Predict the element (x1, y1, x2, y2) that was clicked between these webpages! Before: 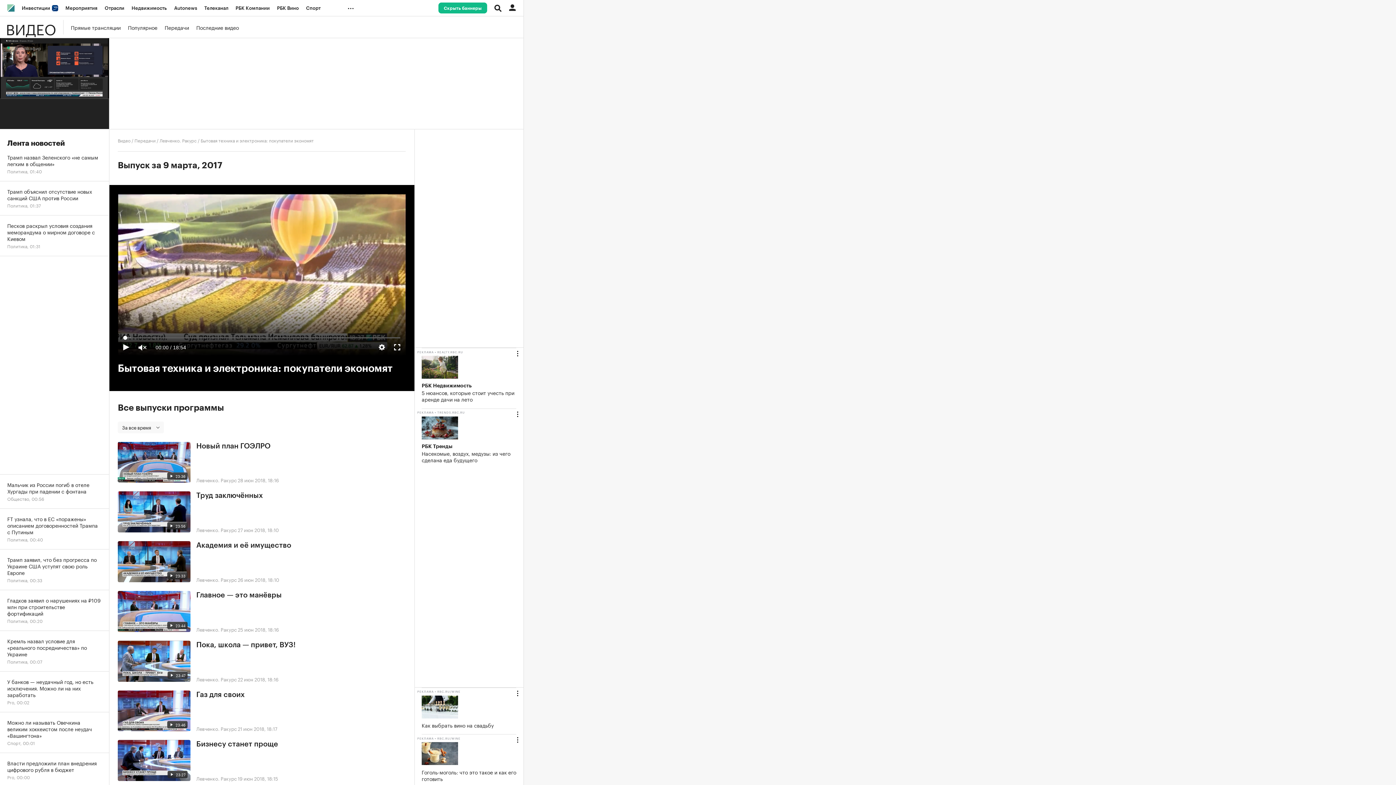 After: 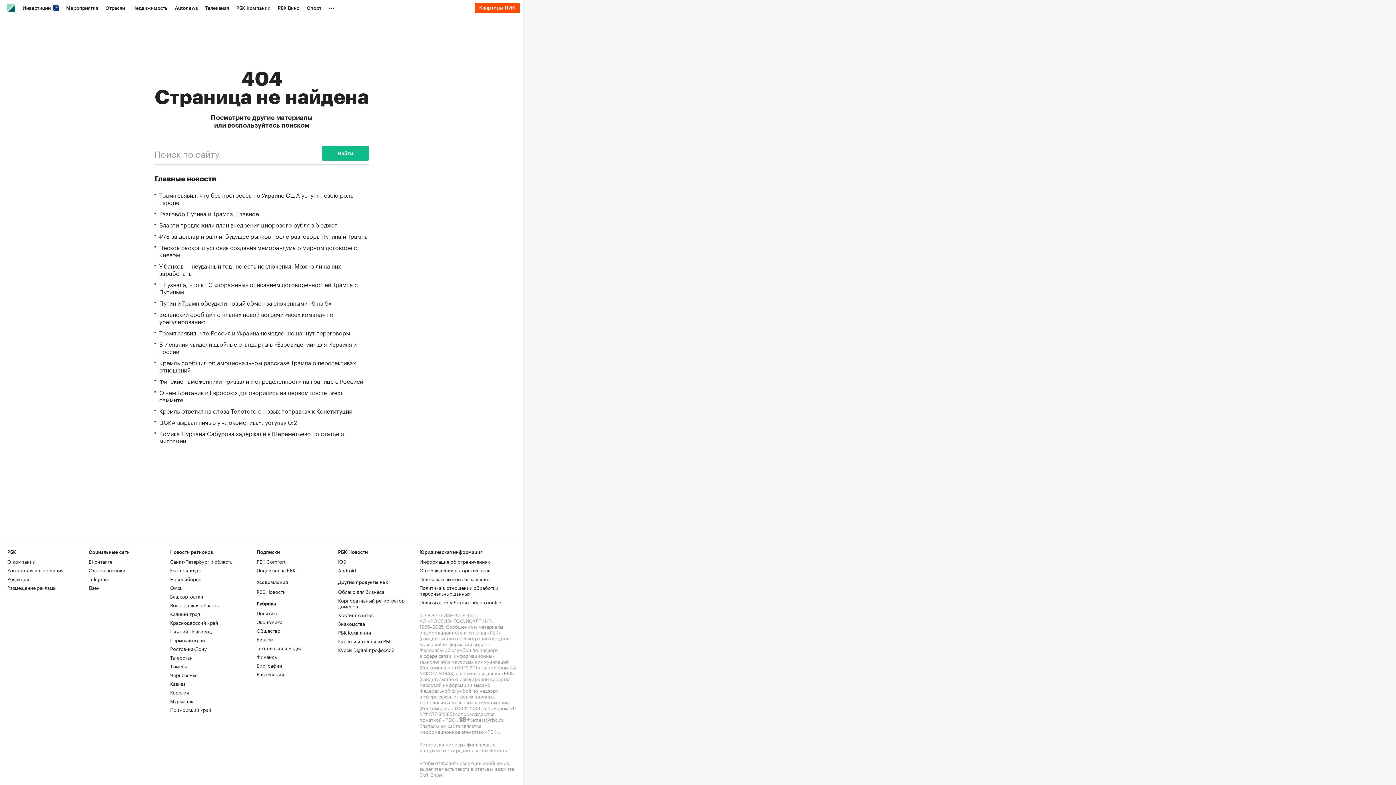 Action: bbox: (196, 775, 236, 782) label: Левченко. Ракурс